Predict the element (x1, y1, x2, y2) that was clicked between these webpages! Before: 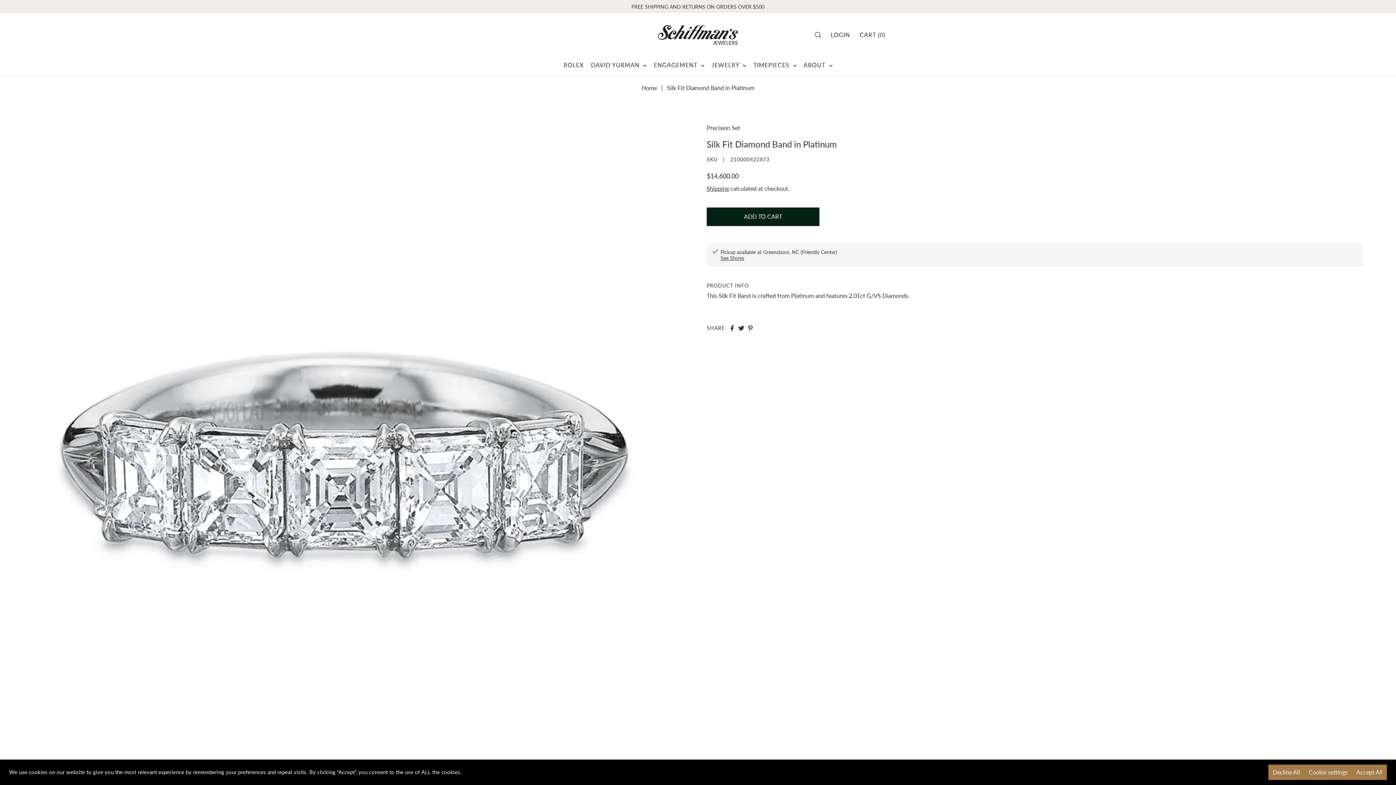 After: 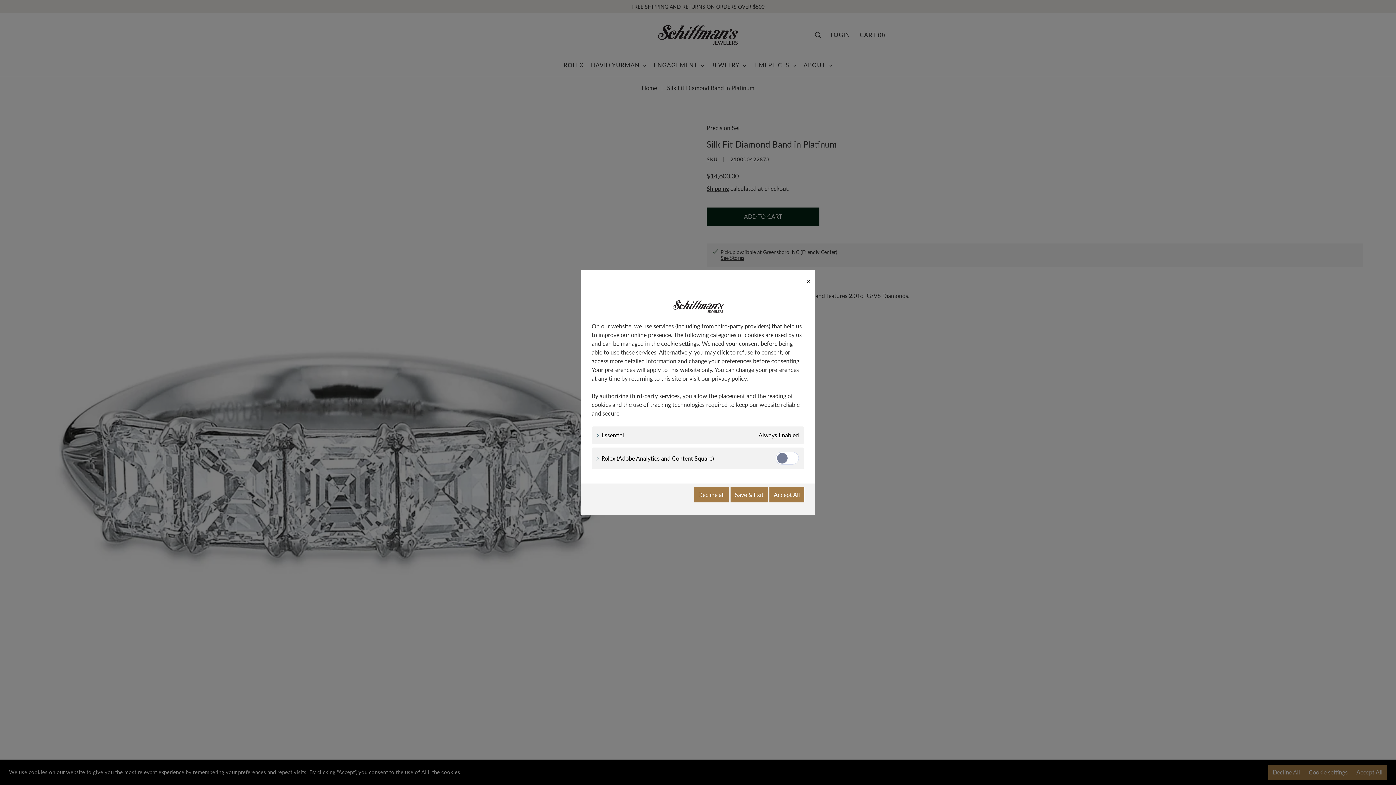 Action: bbox: (1304, 765, 1352, 780) label: Cookie settings